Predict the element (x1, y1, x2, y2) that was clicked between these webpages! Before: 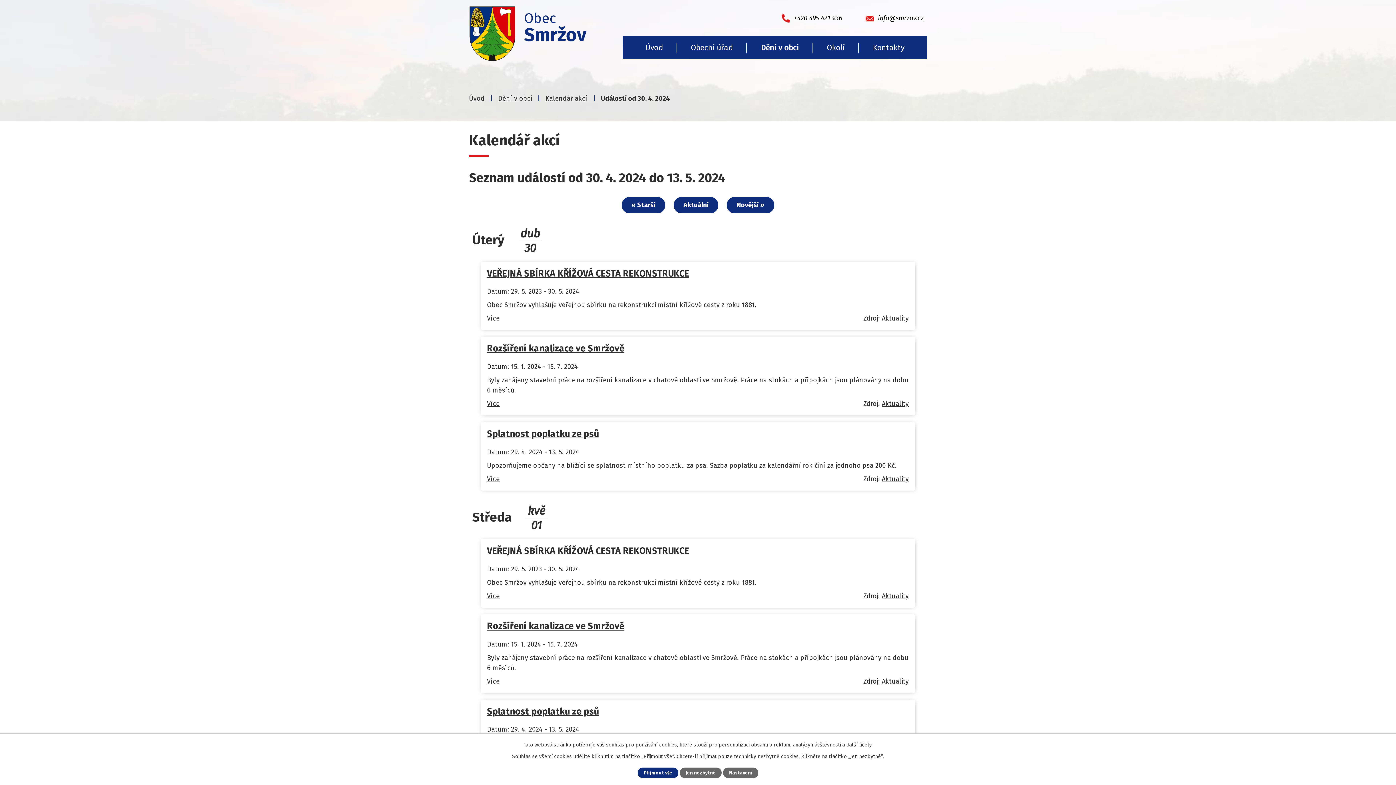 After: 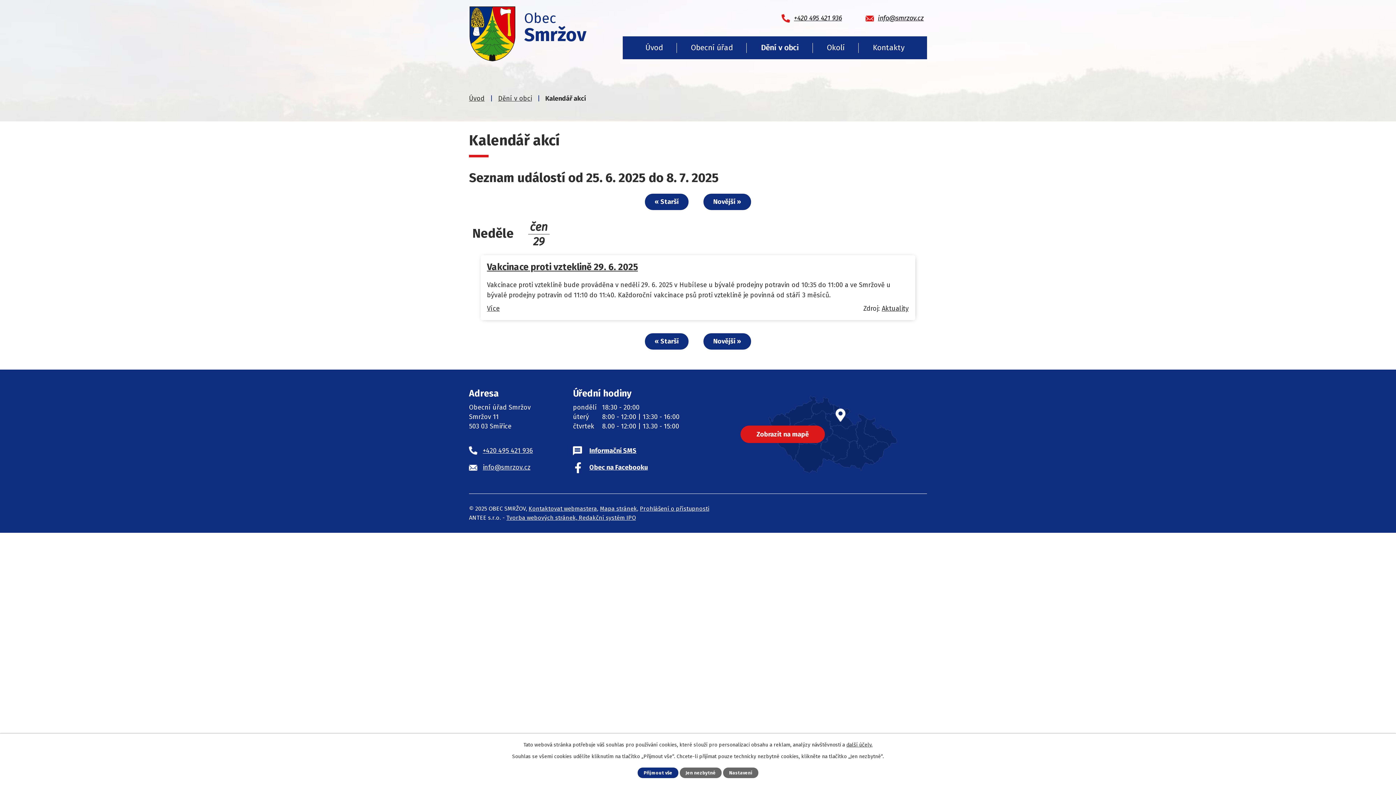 Action: label: Kalendář akcí bbox: (545, 94, 587, 102)